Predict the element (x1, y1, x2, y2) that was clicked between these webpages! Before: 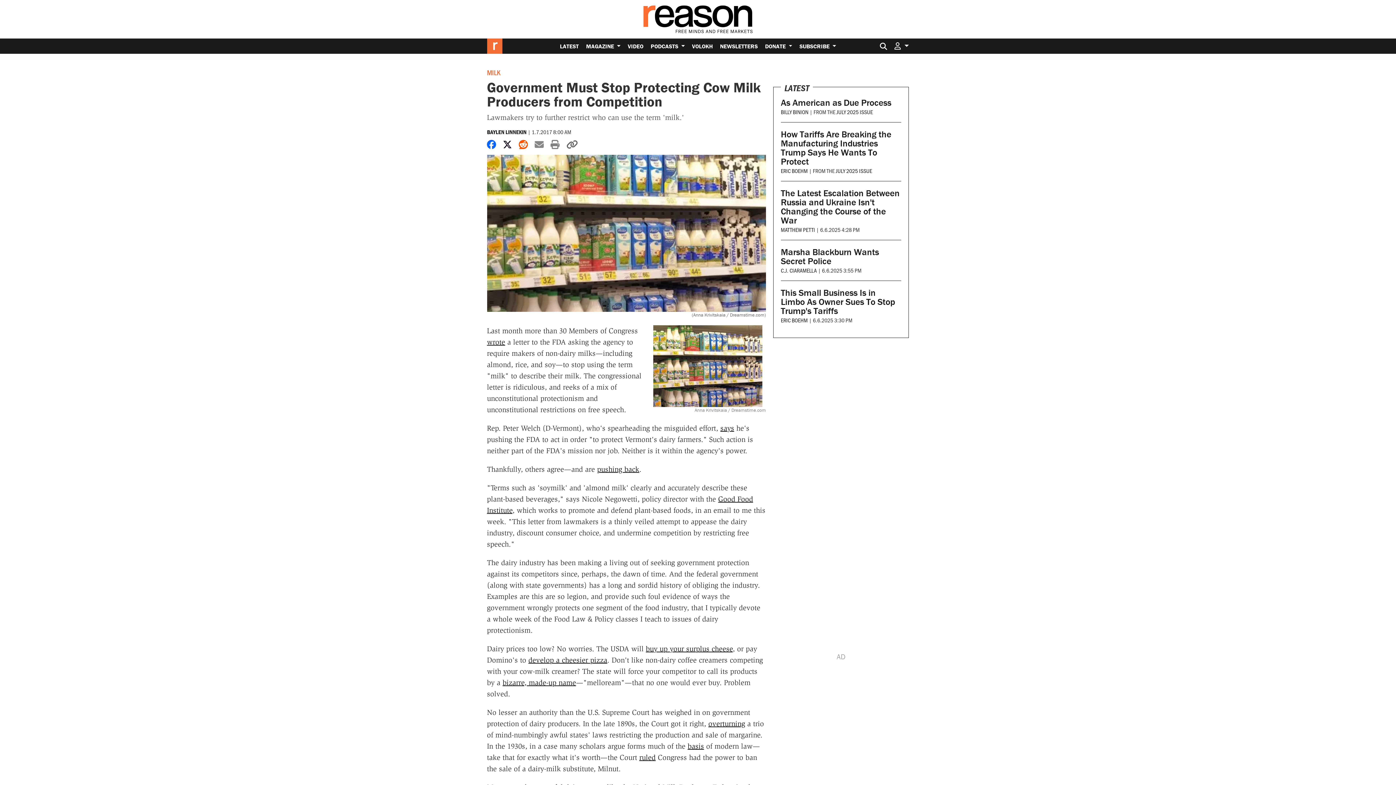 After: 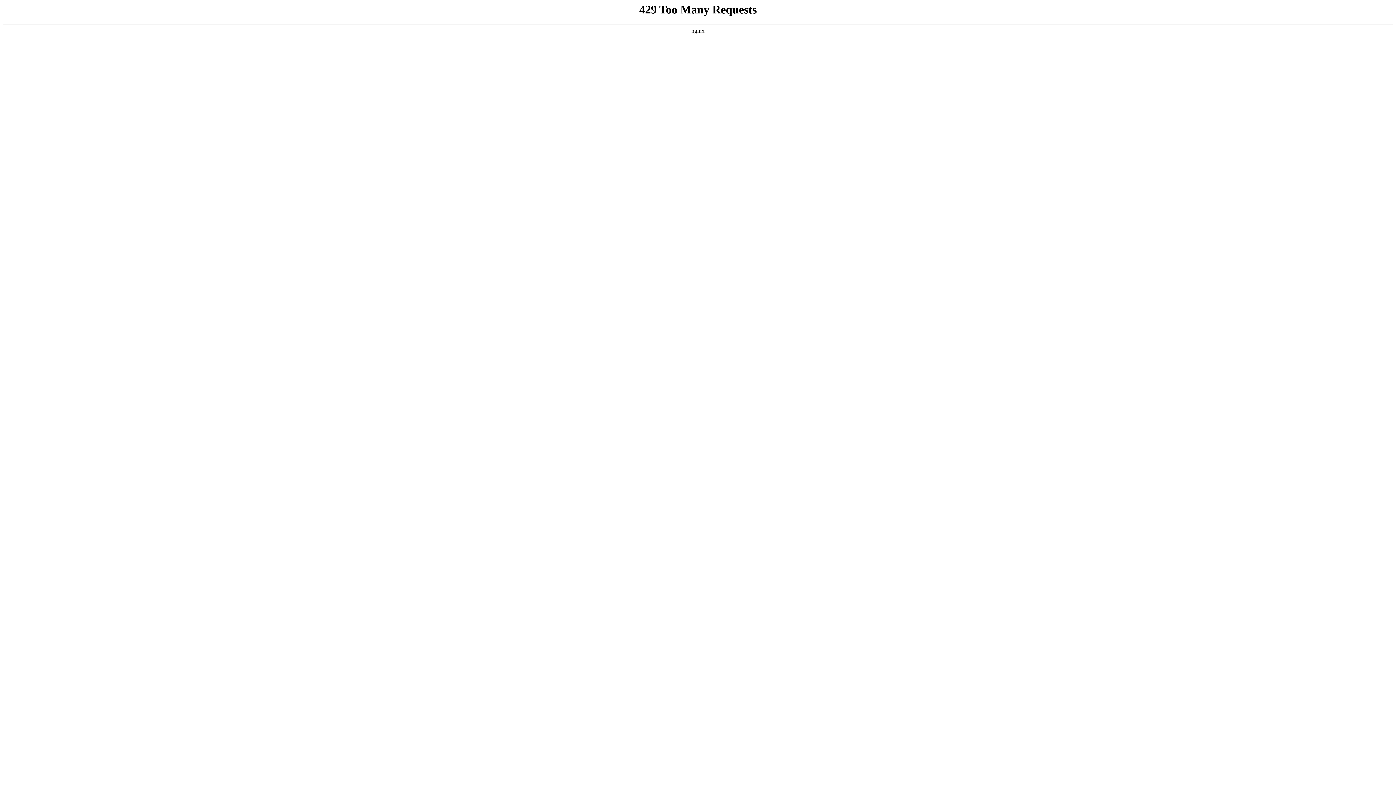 Action: label: buy up your surplus cheese bbox: (646, 644, 732, 653)